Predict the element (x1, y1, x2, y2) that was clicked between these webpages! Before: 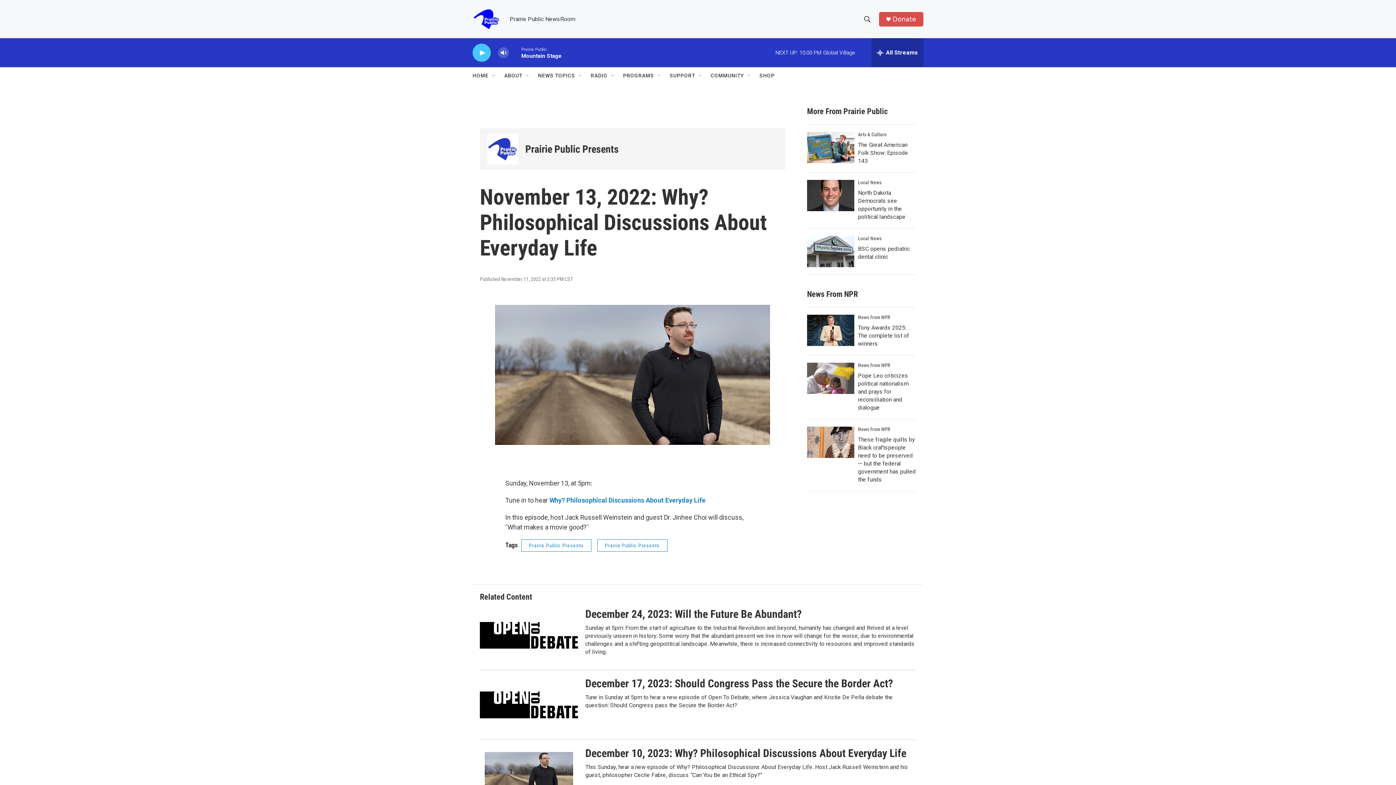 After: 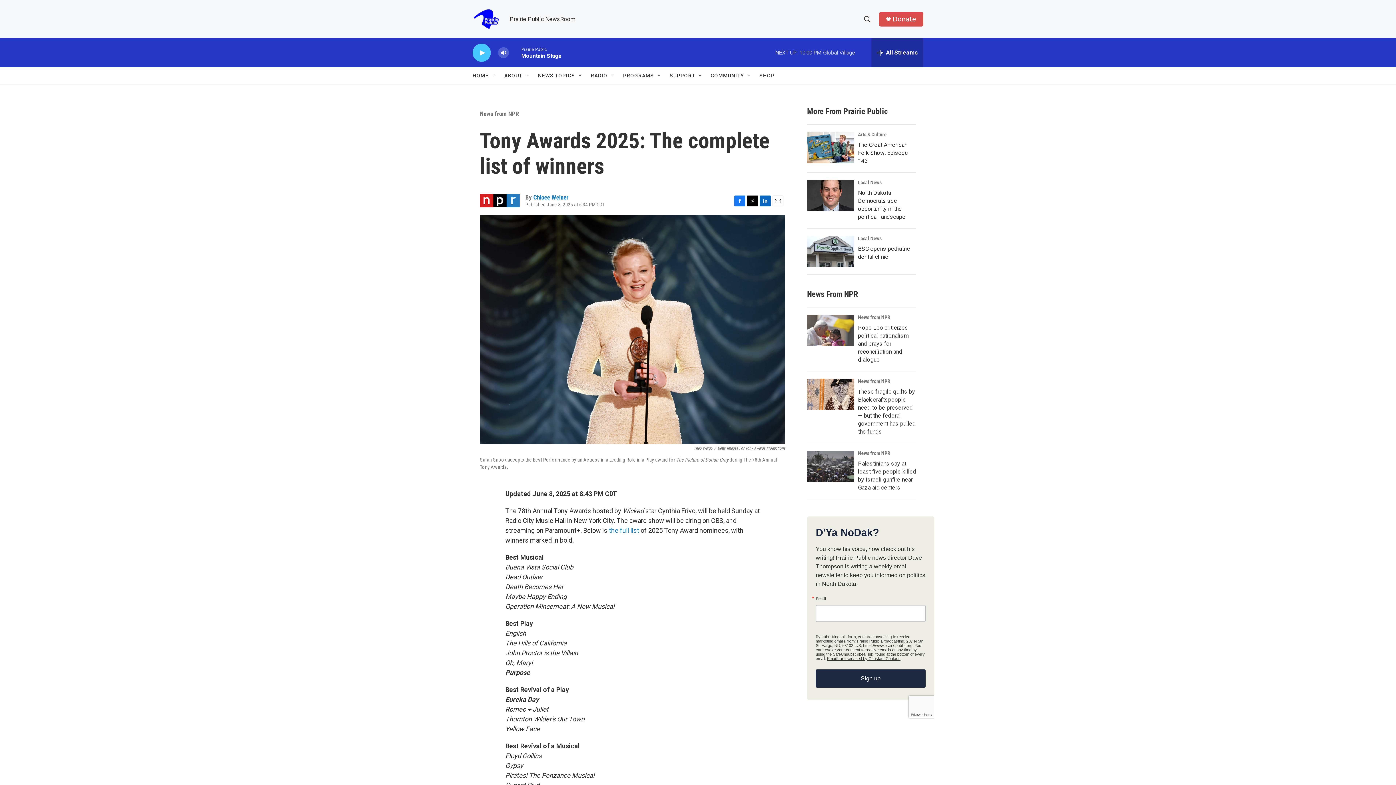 Action: label: Tony Awards 2025: The complete list of winners bbox: (807, 314, 854, 346)